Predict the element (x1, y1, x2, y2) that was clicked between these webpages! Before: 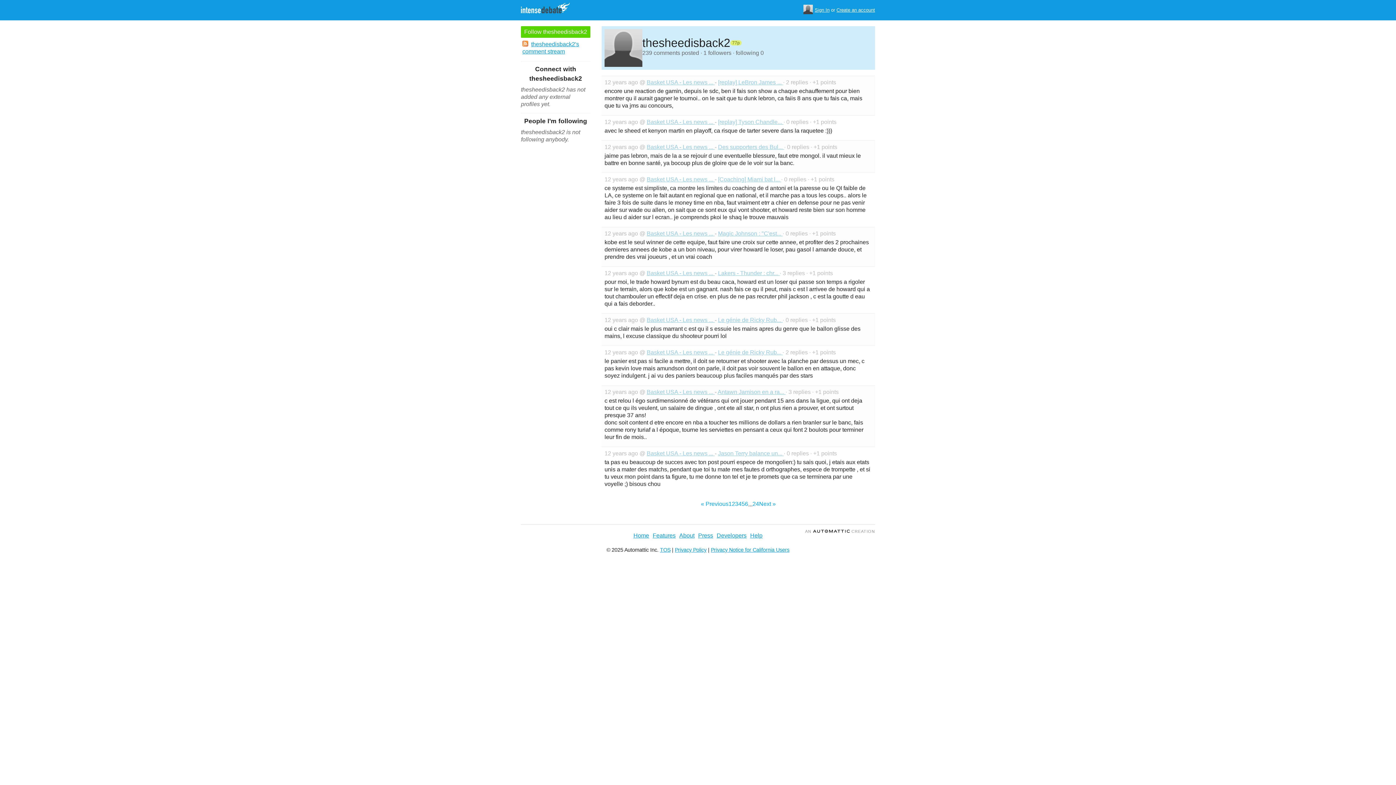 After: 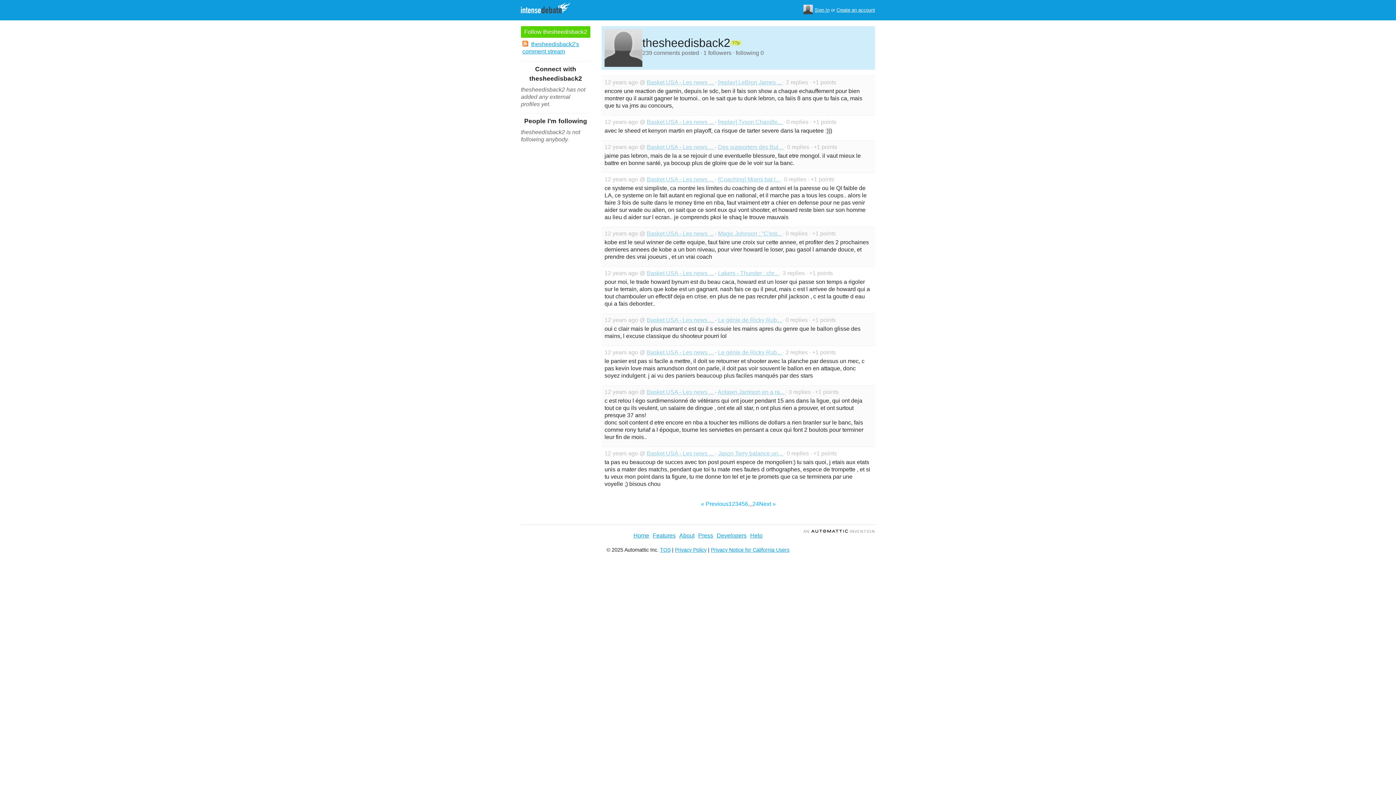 Action: bbox: (728, 501, 732, 508) label: 1